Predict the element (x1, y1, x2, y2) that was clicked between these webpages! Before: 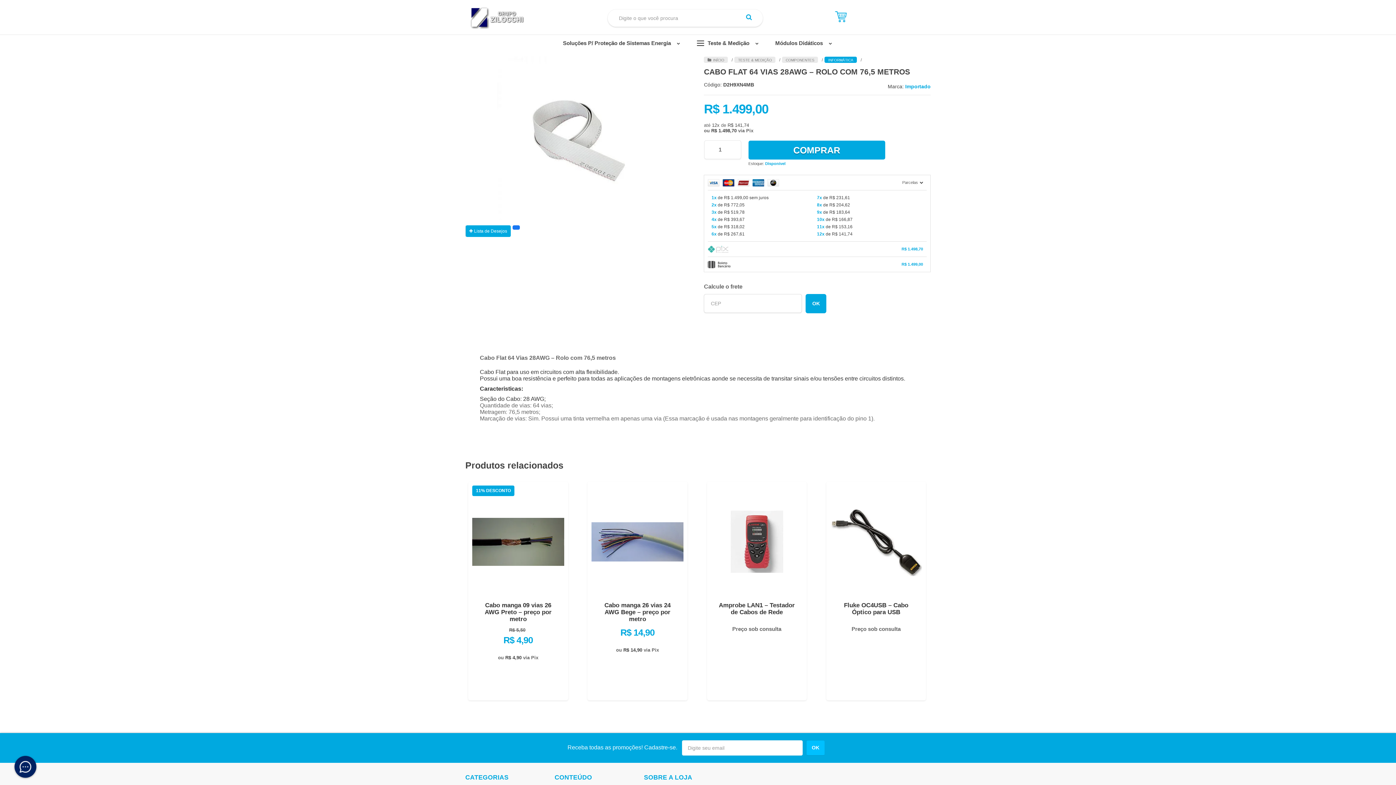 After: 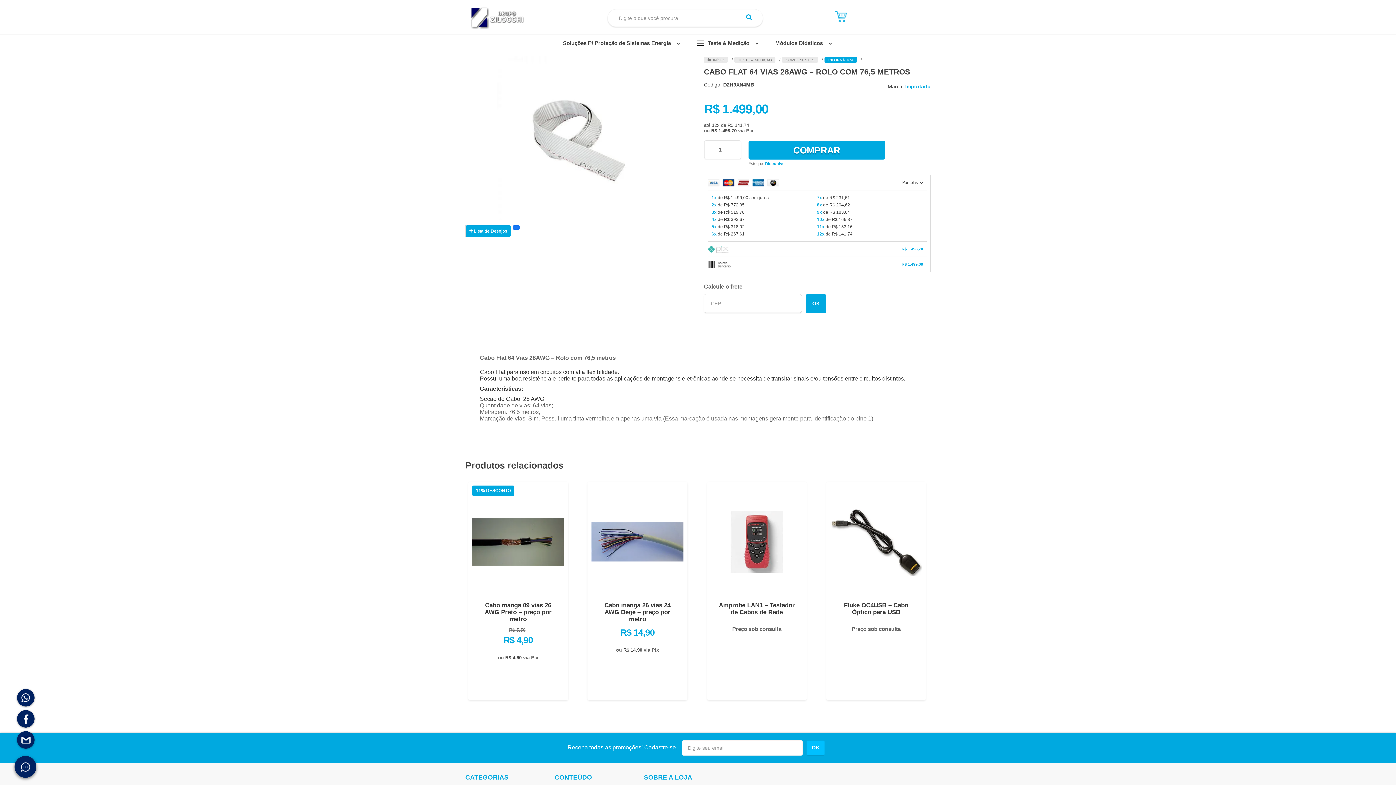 Action: bbox: (20, 734, 31, 743)